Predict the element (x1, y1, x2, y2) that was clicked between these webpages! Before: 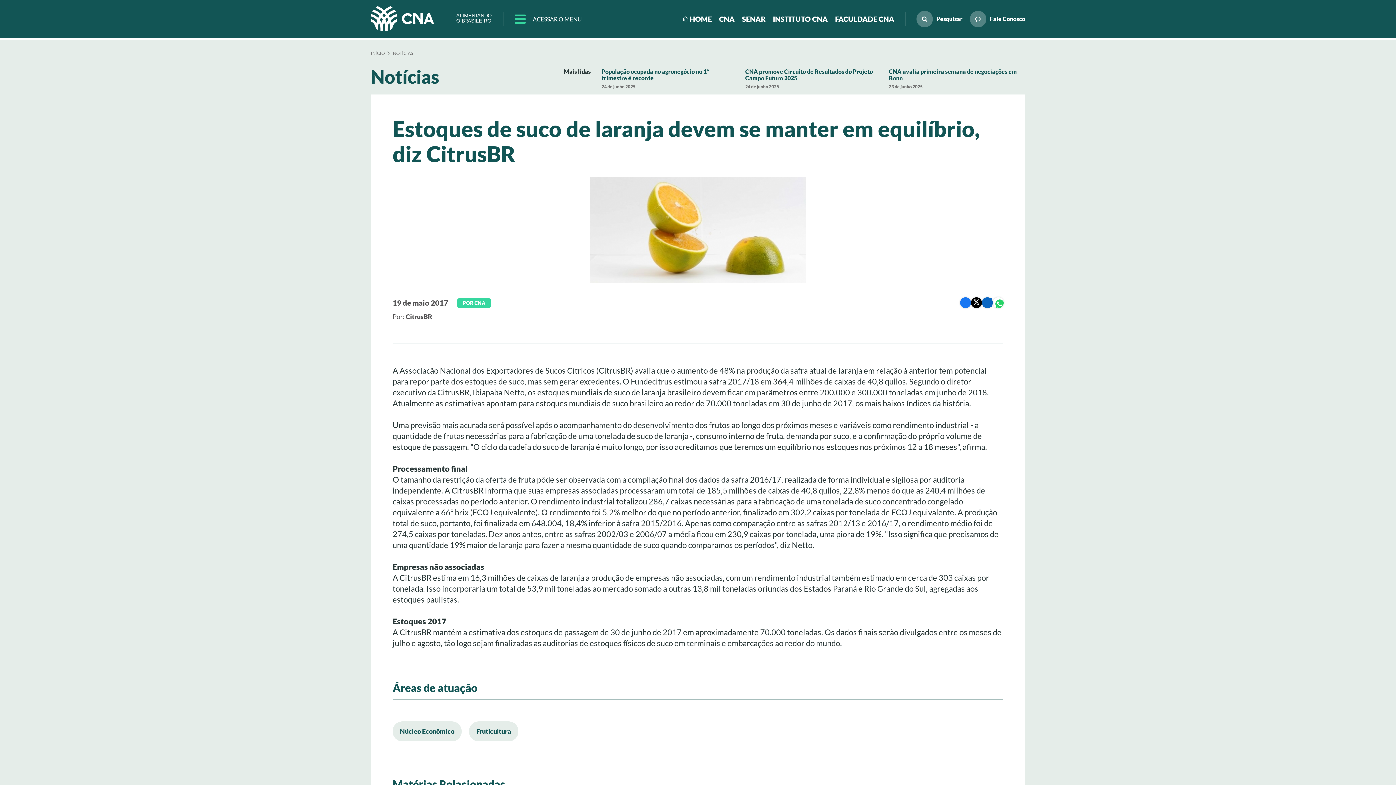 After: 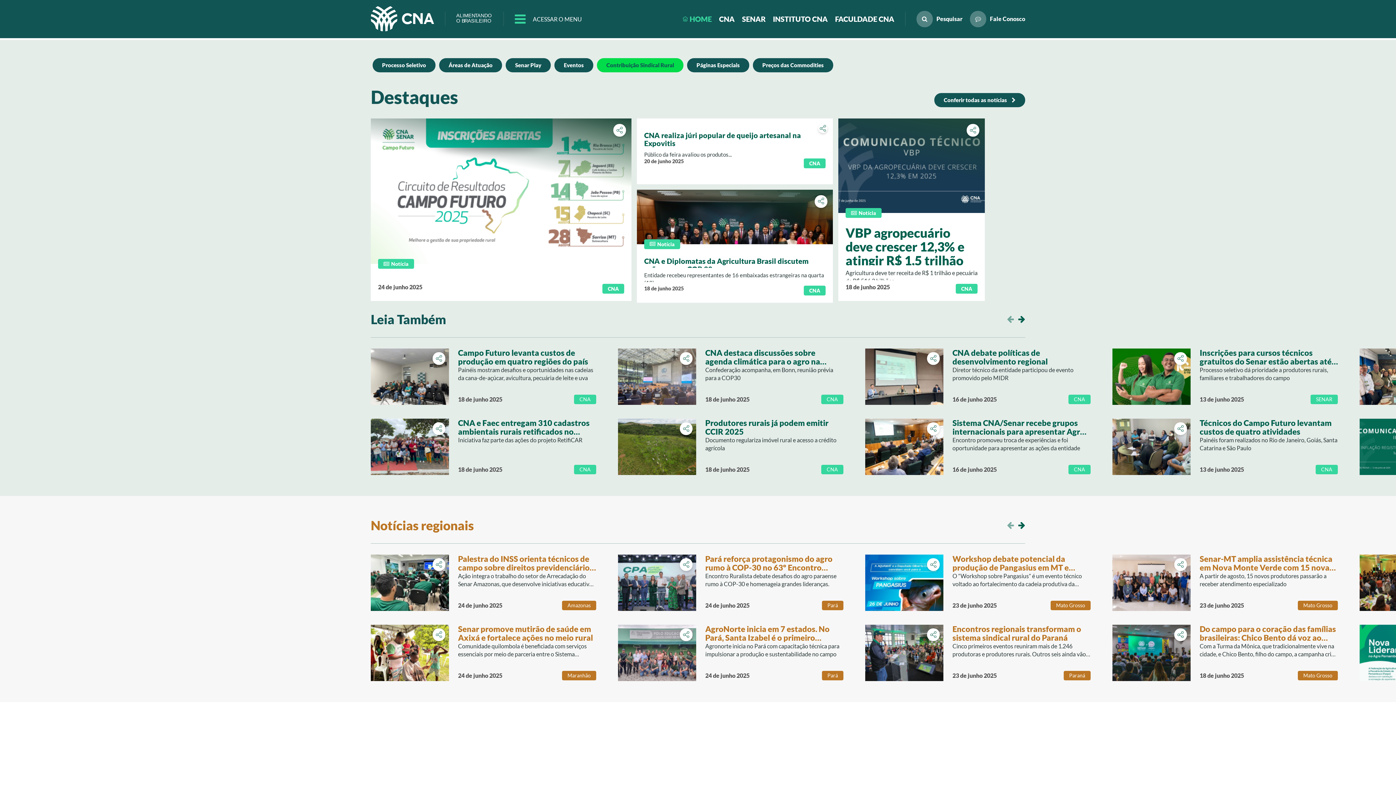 Action: bbox: (682, 14, 712, 23) label: HOME